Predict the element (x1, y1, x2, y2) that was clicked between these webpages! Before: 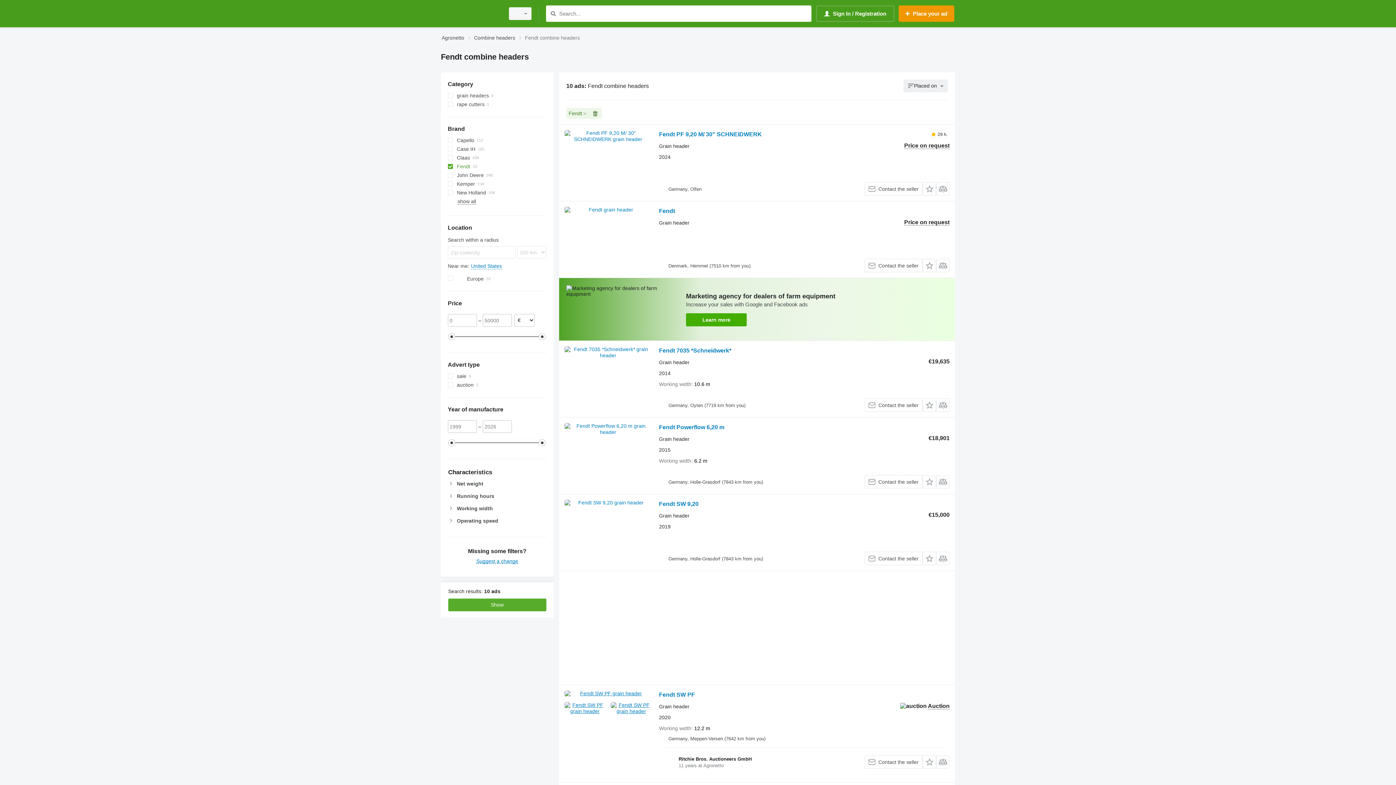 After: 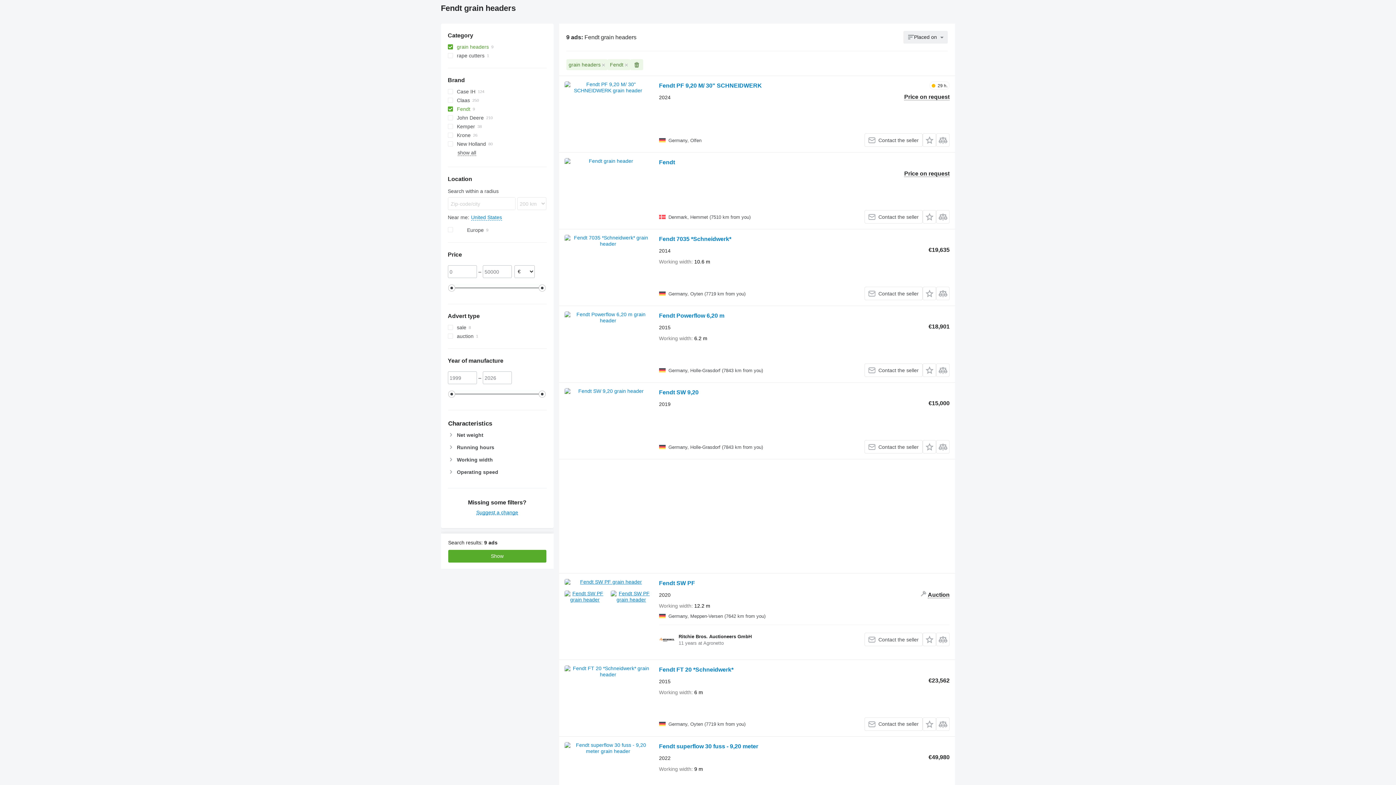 Action: label: grain headers bbox: (447, 91, 546, 100)